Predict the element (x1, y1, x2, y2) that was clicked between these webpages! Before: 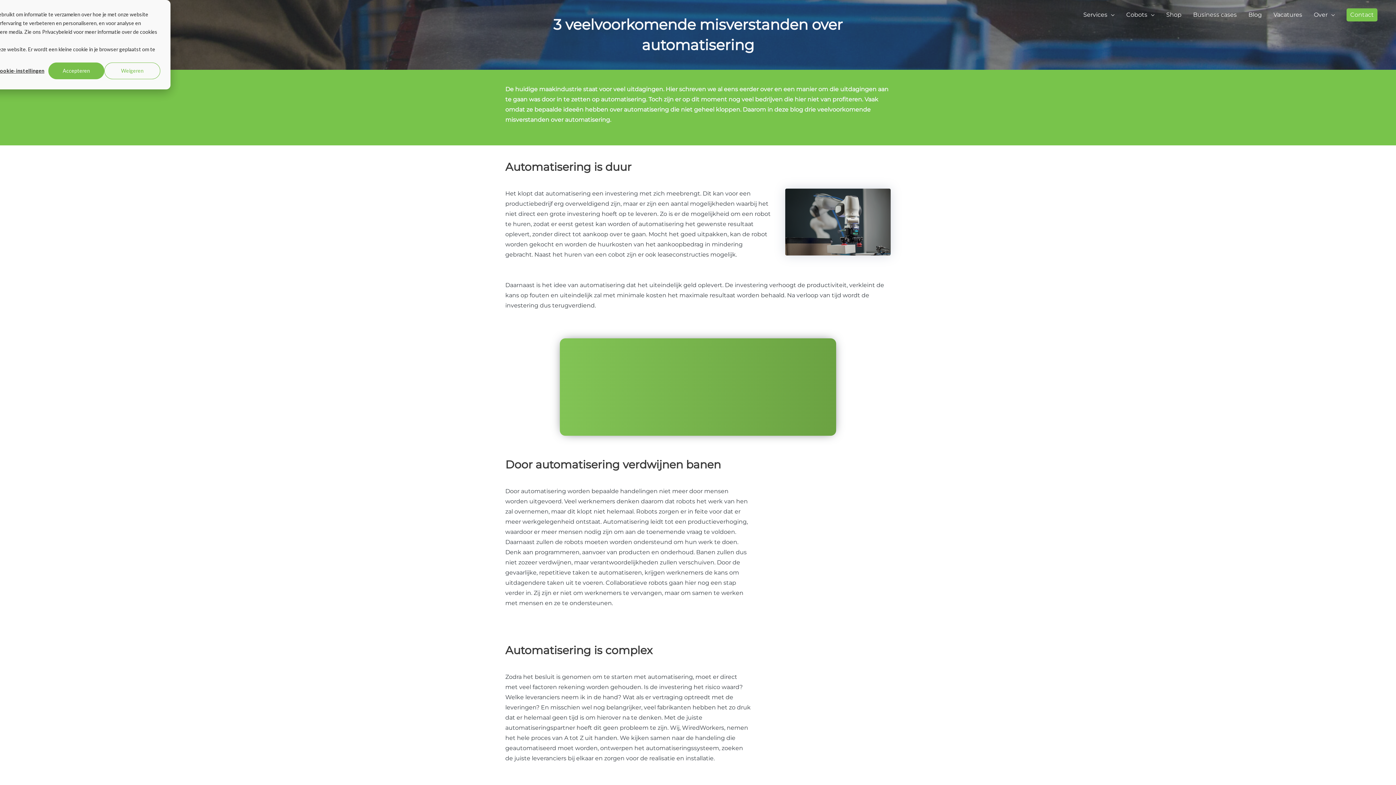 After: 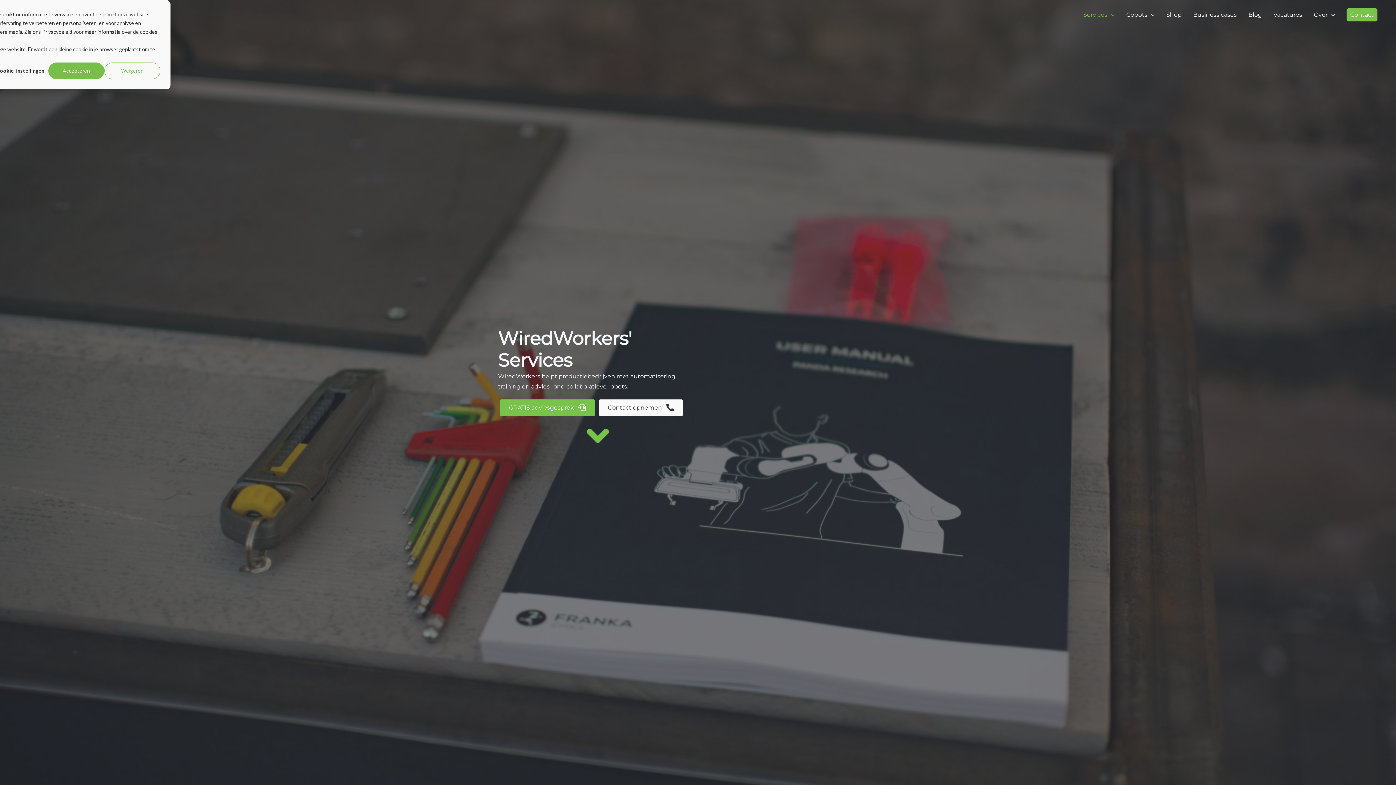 Action: label: Services bbox: (1077, 0, 1120, 29)